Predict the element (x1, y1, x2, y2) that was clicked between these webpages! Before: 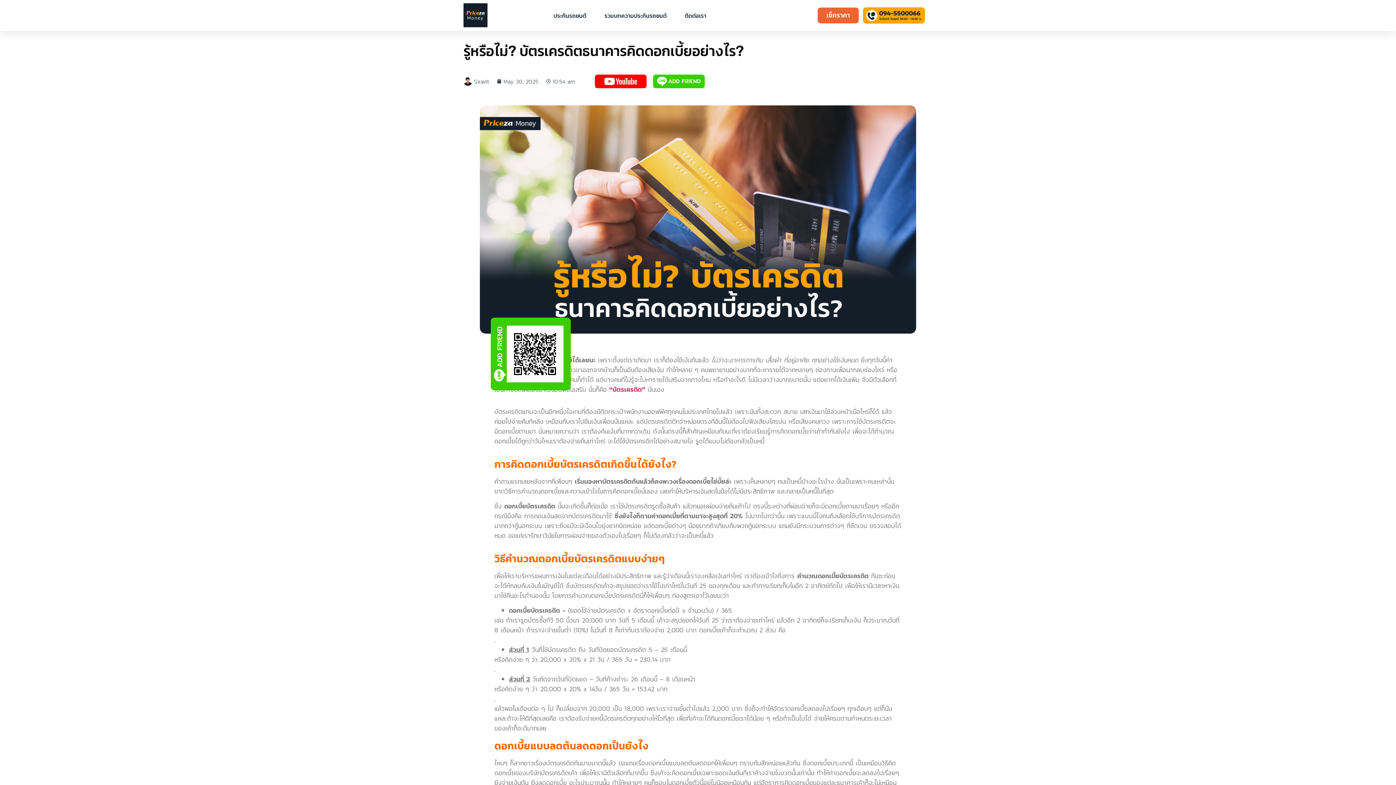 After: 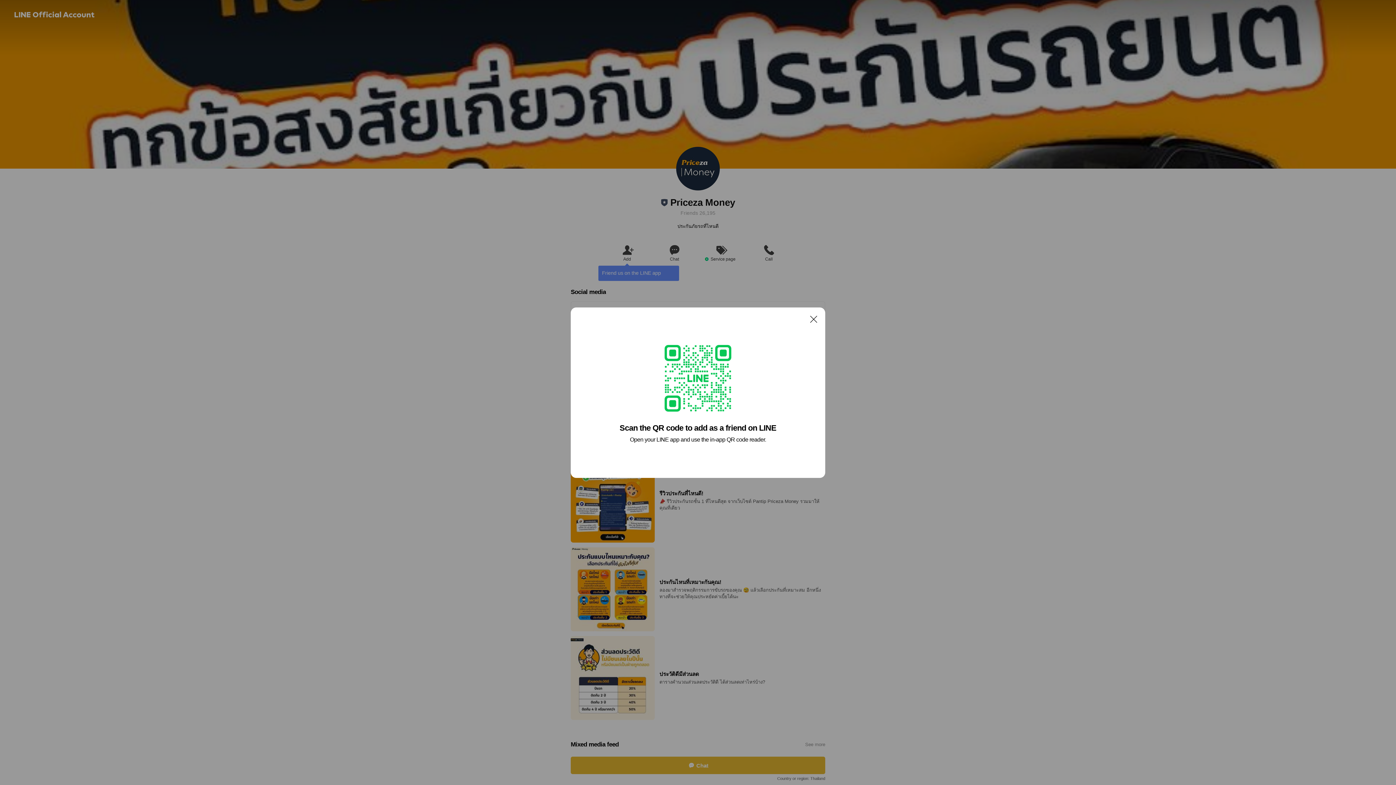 Action: bbox: (649, 71, 707, 91)